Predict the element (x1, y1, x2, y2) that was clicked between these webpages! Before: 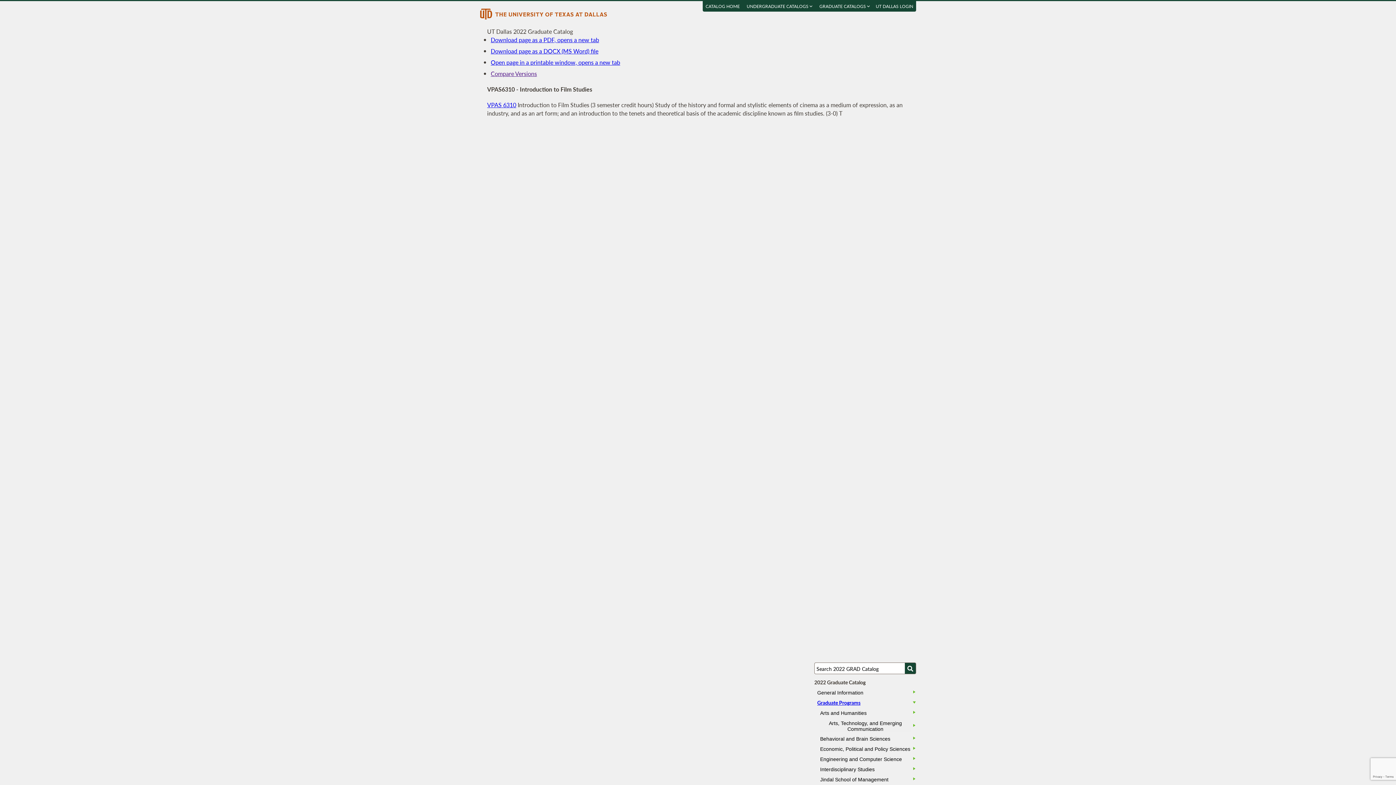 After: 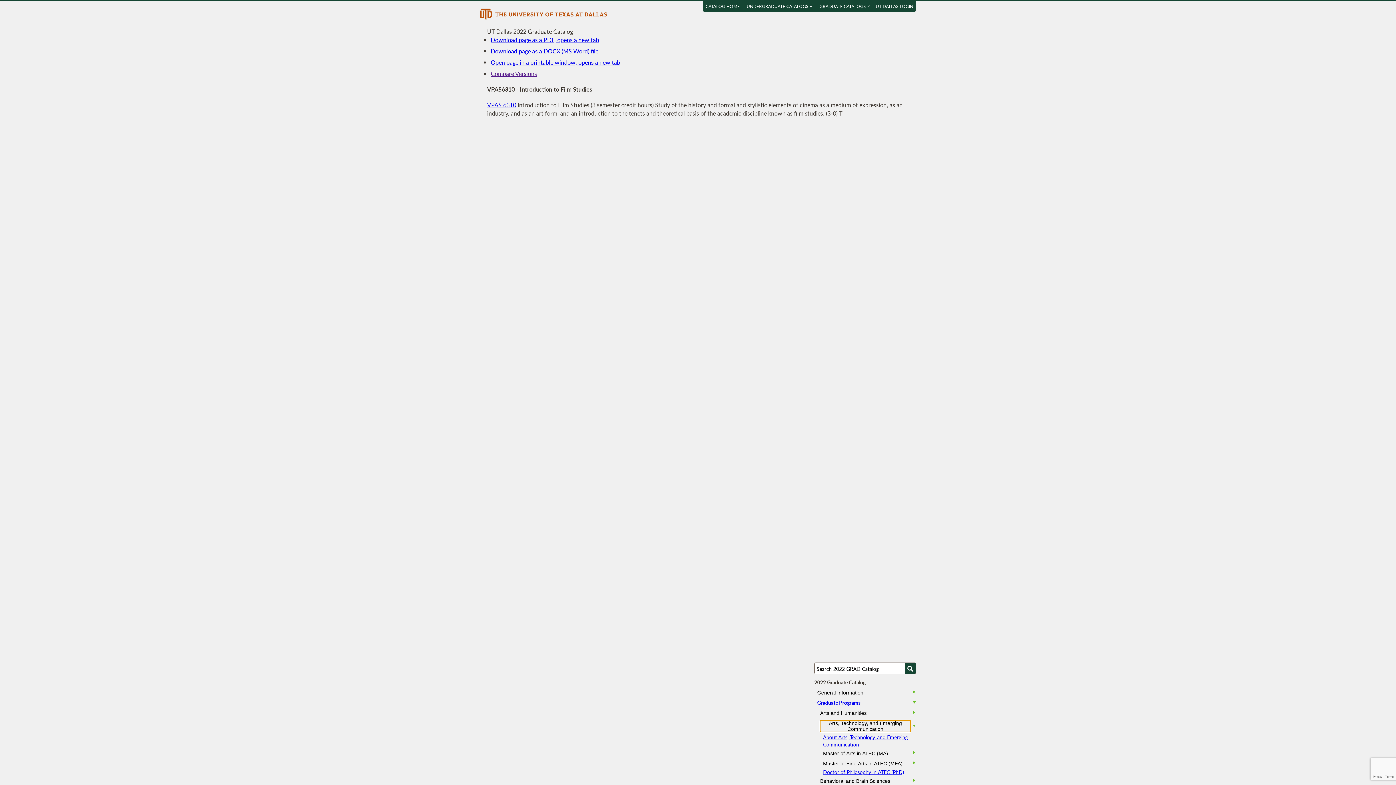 Action: bbox: (820, 720, 910, 732) label: Arts, Technology, and Emerging Communication